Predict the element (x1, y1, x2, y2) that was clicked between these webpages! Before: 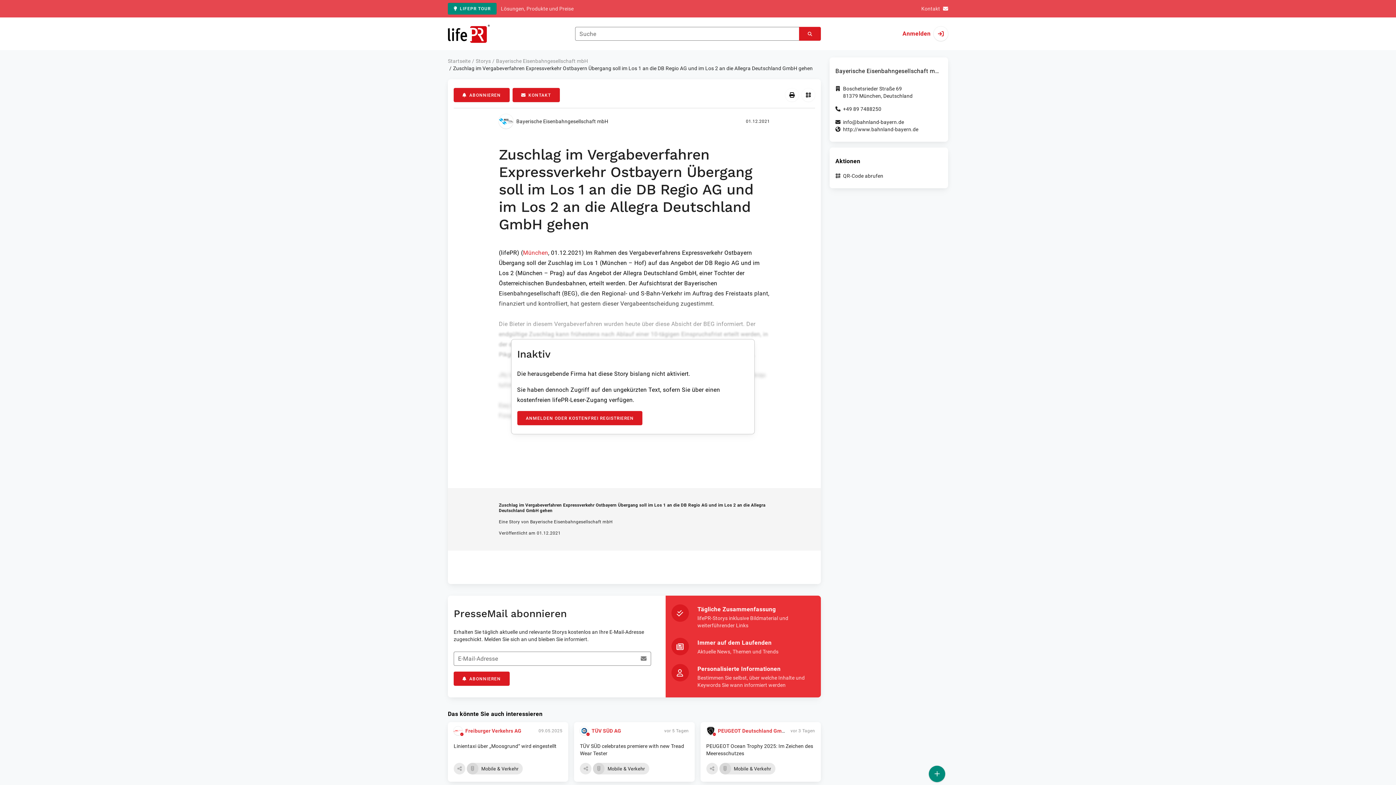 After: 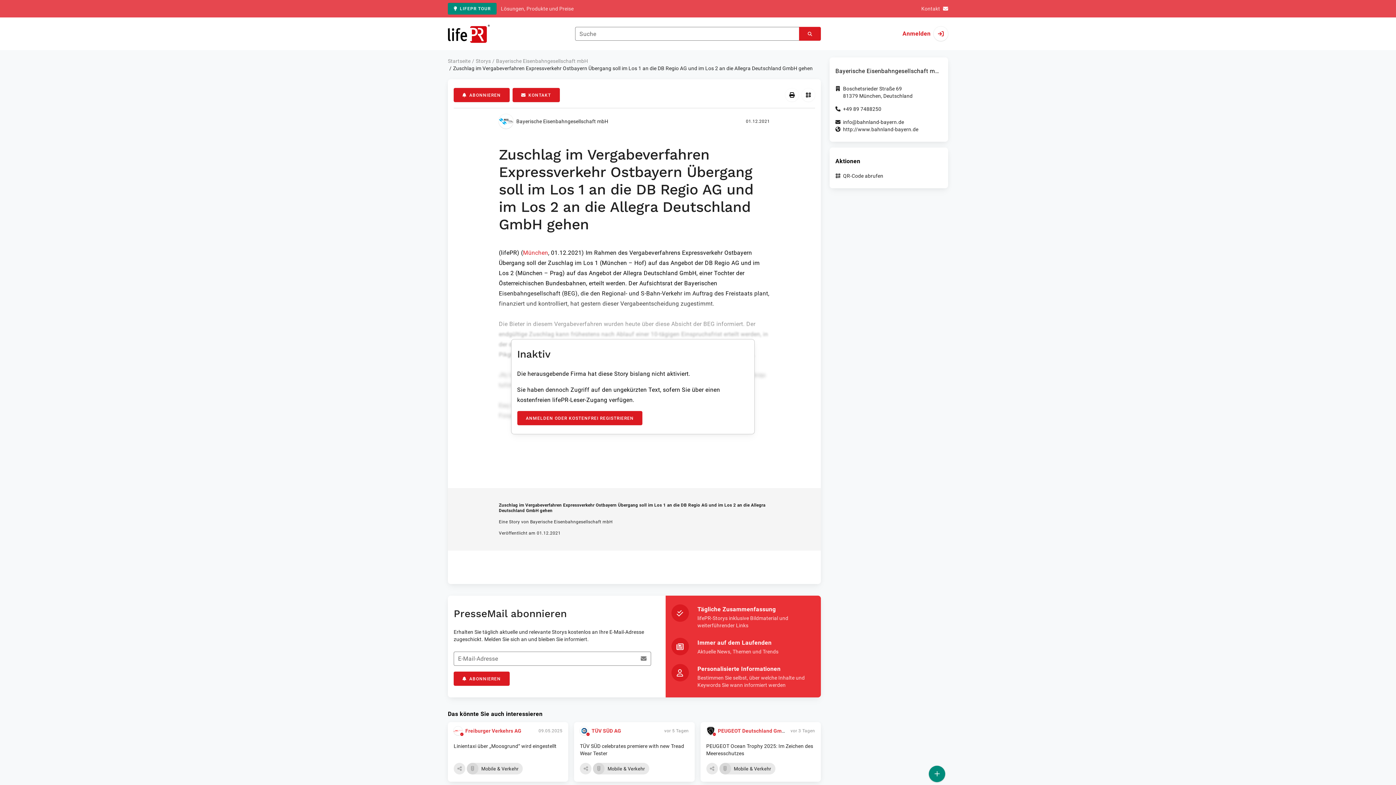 Action: bbox: (496, 58, 588, 64) label: Bayerische Eisenbahngesellschaft mbH